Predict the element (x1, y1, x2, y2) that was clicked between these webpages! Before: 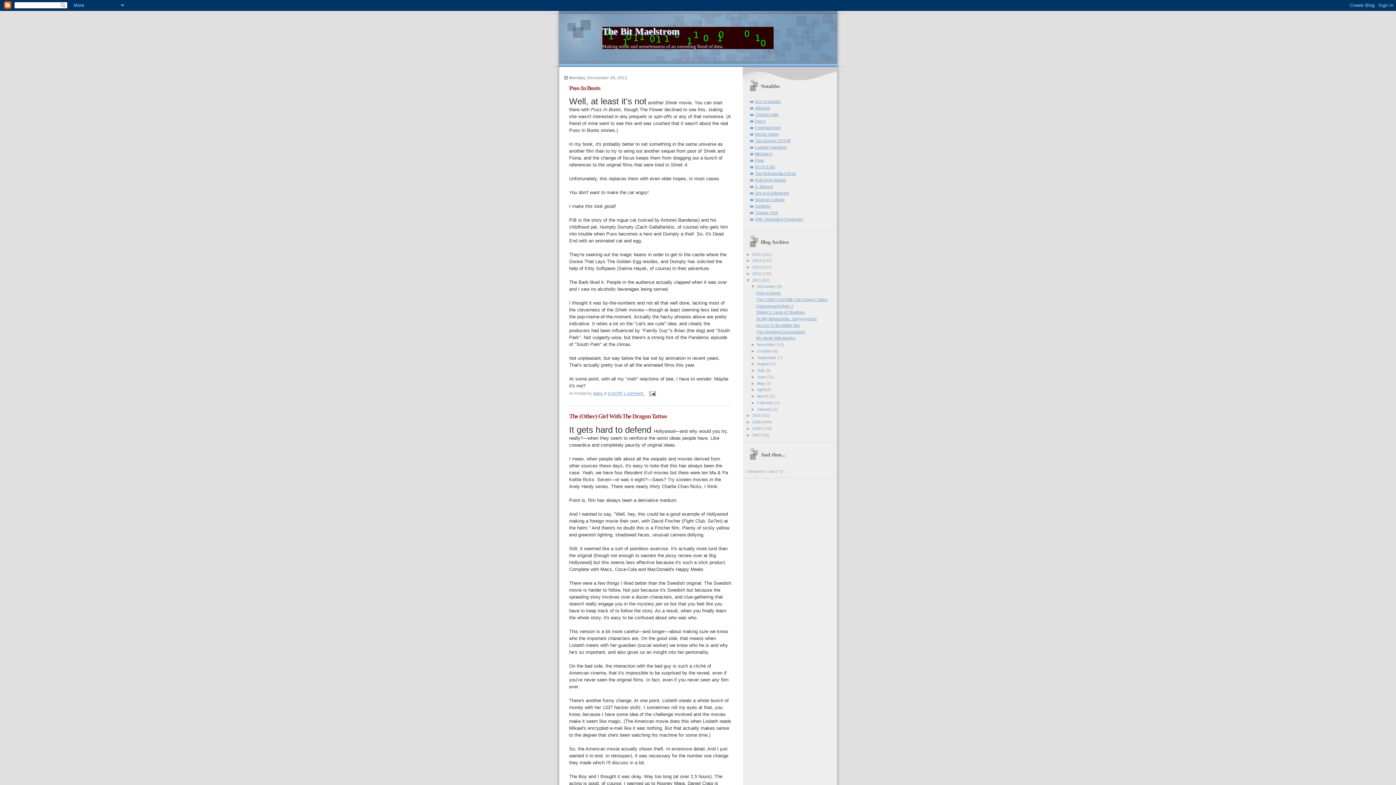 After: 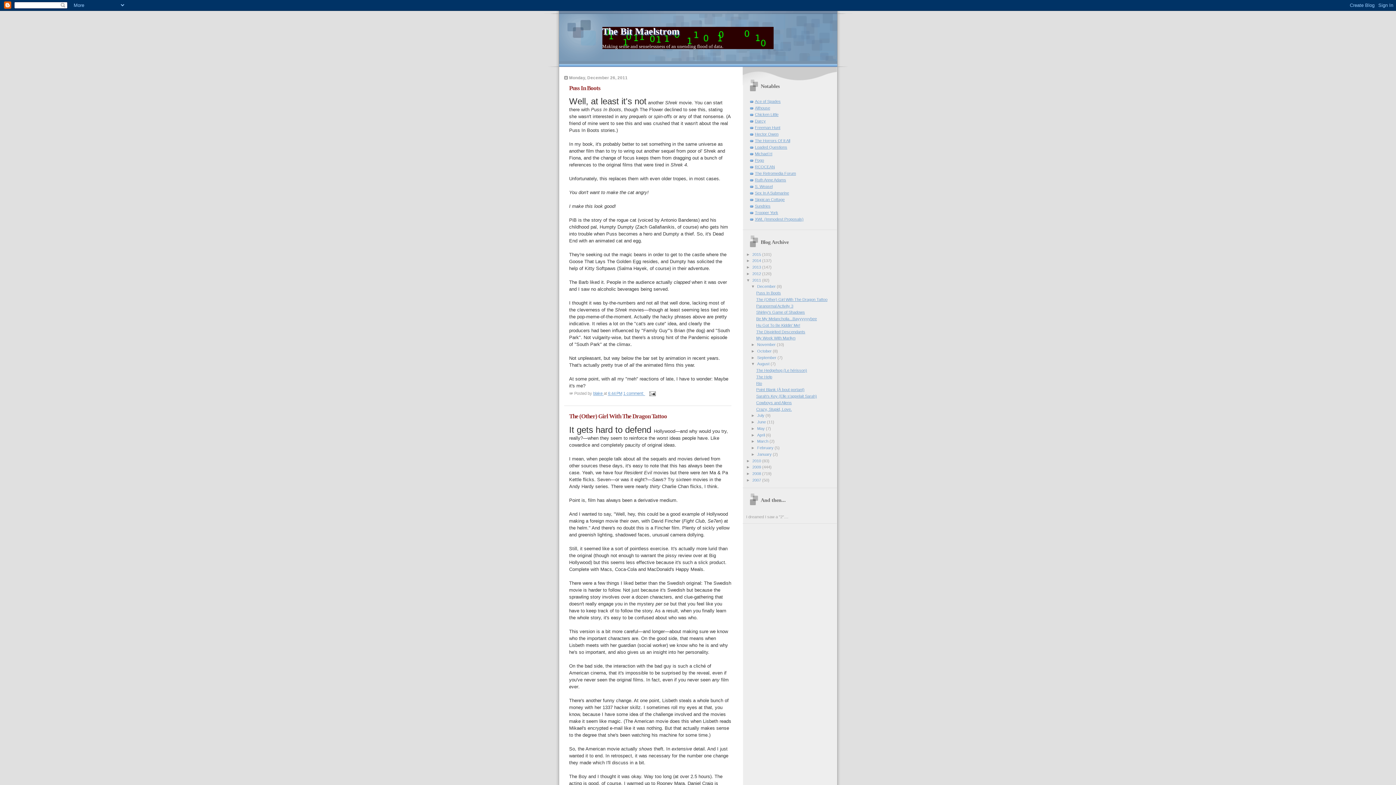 Action: label: ►   bbox: (751, 361, 757, 366)